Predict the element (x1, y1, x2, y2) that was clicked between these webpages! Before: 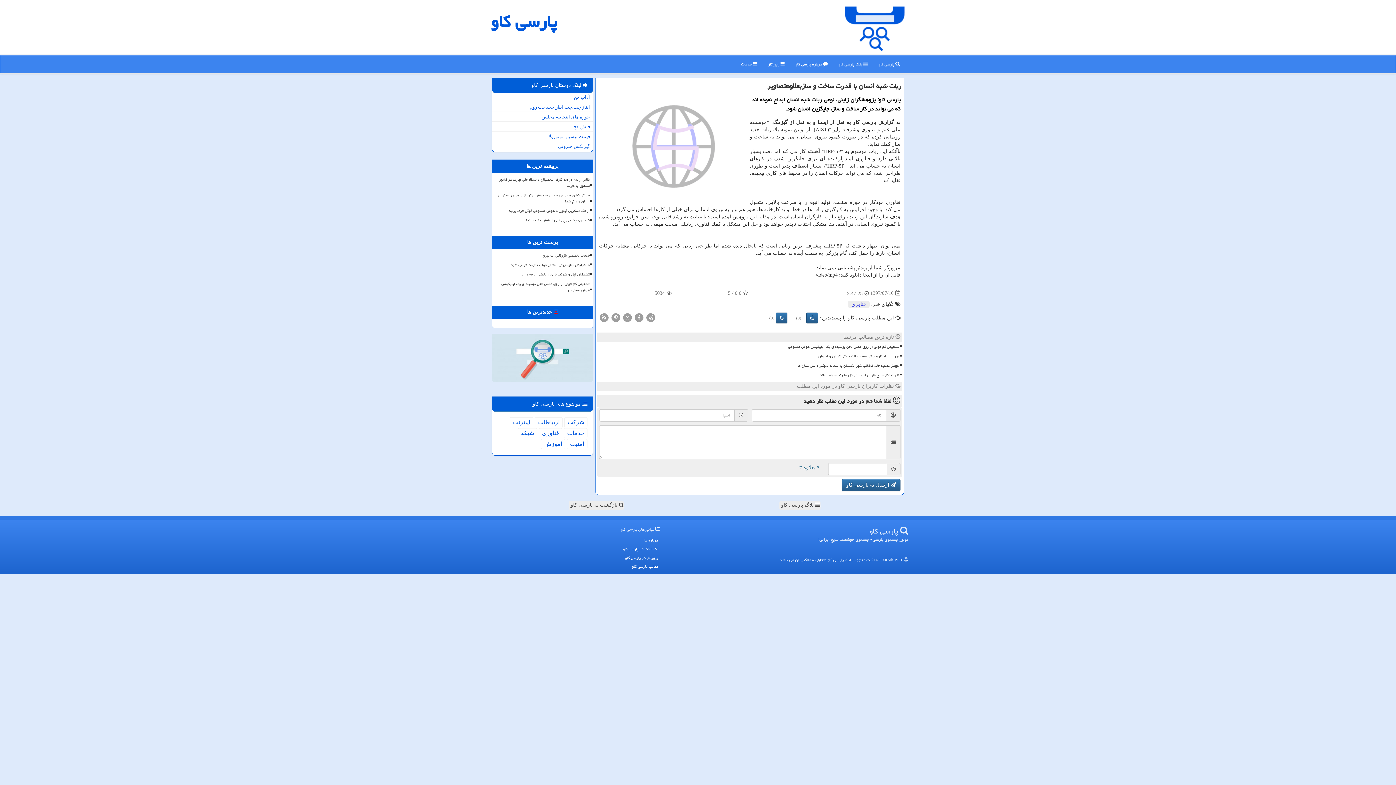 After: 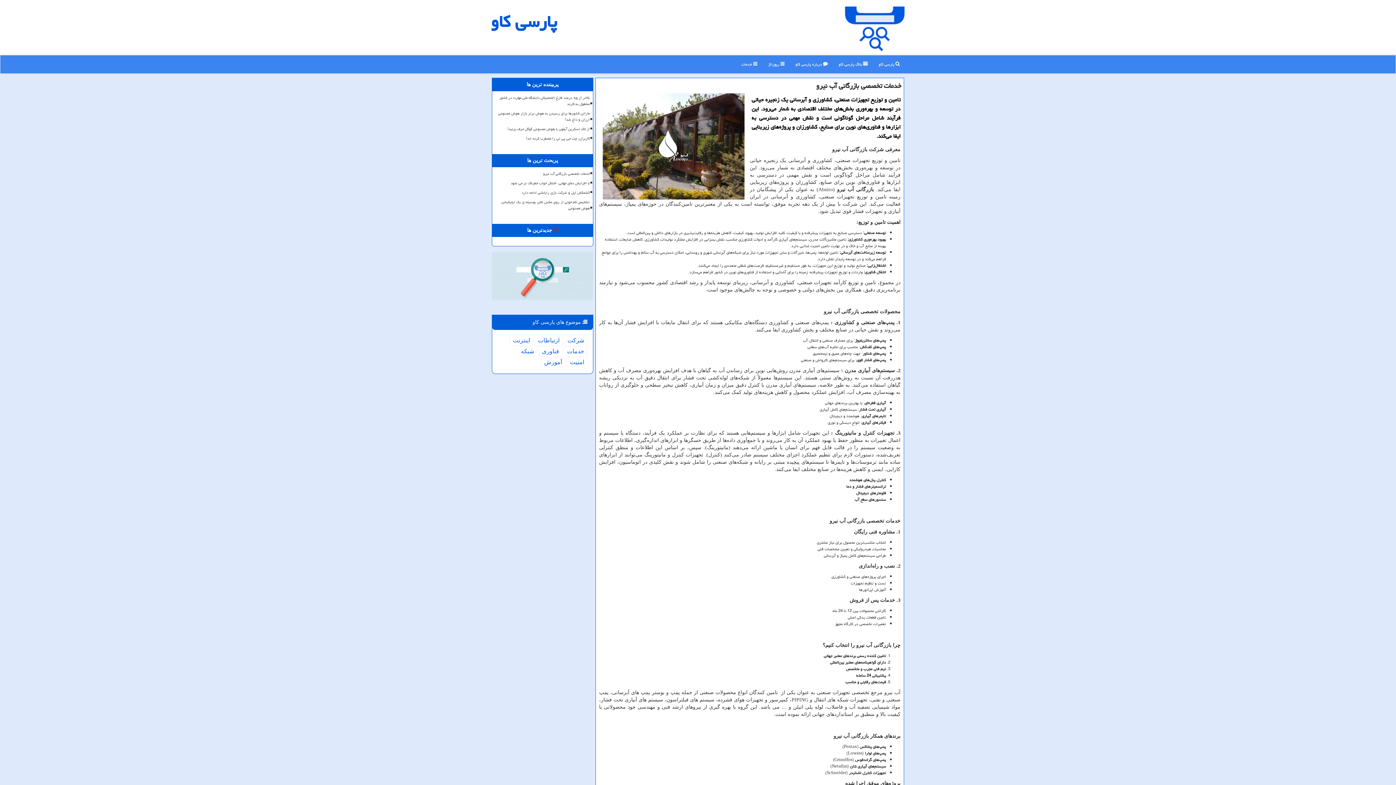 Action: label: خدمات تخصصی بازرگانی آب نیرو bbox: (495, 251, 590, 260)